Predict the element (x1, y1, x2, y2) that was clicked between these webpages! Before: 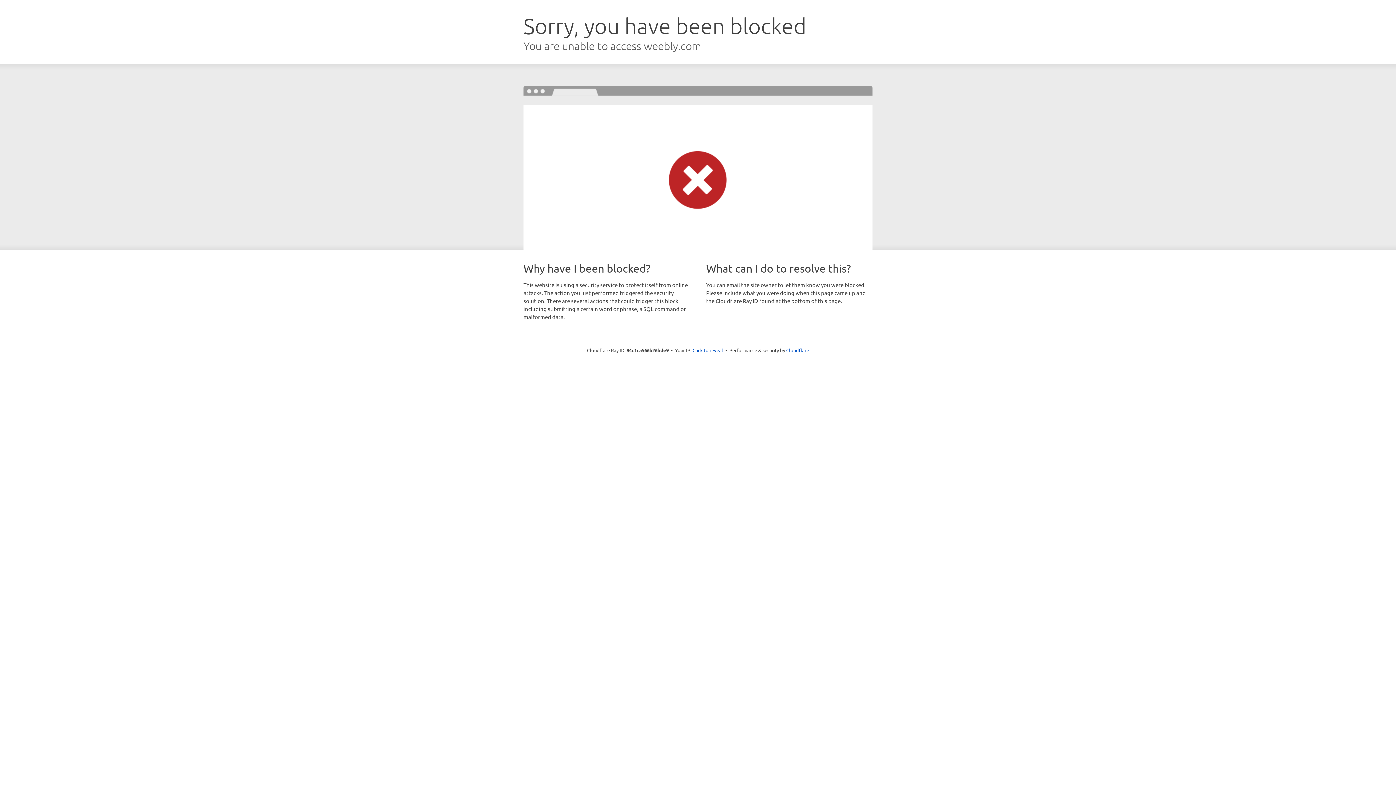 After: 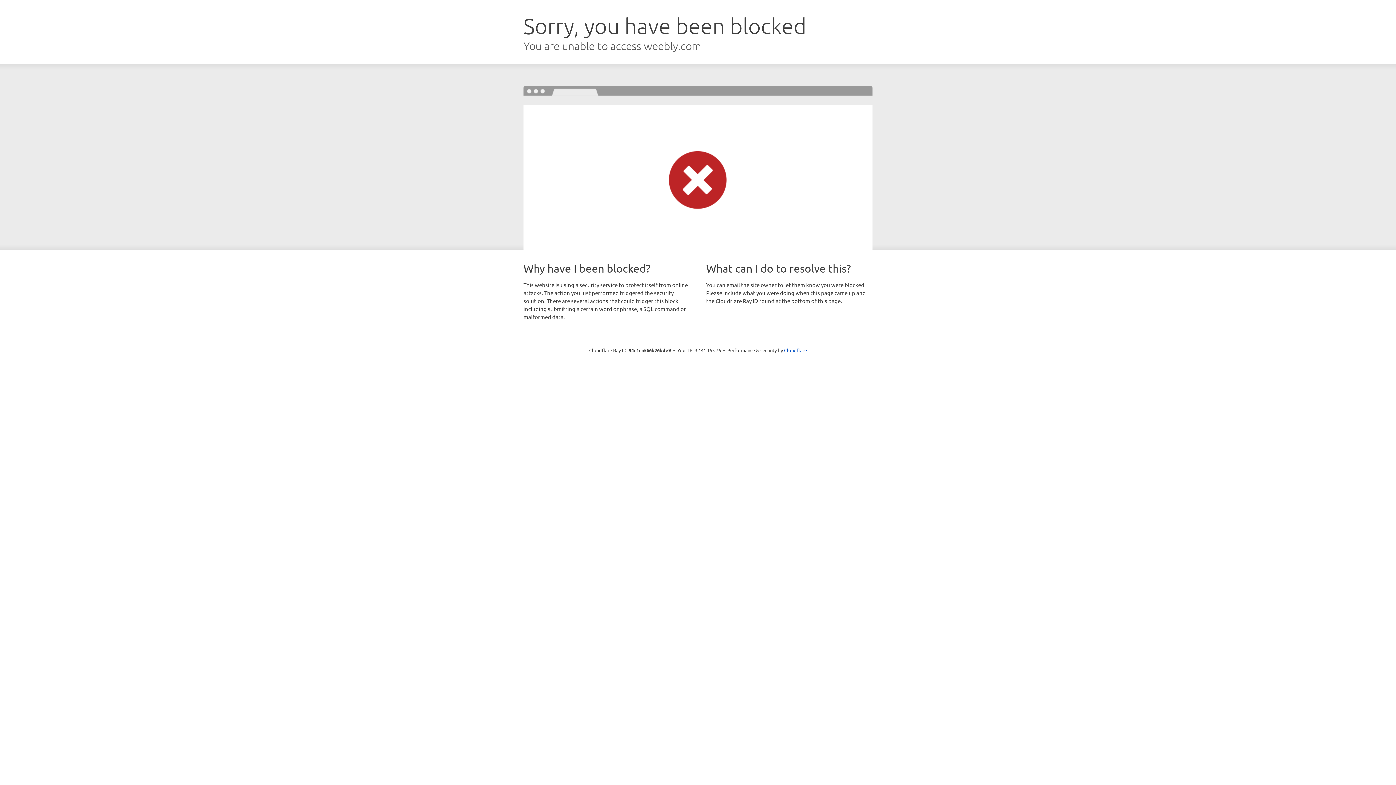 Action: bbox: (692, 346, 723, 353) label: Click to reveal